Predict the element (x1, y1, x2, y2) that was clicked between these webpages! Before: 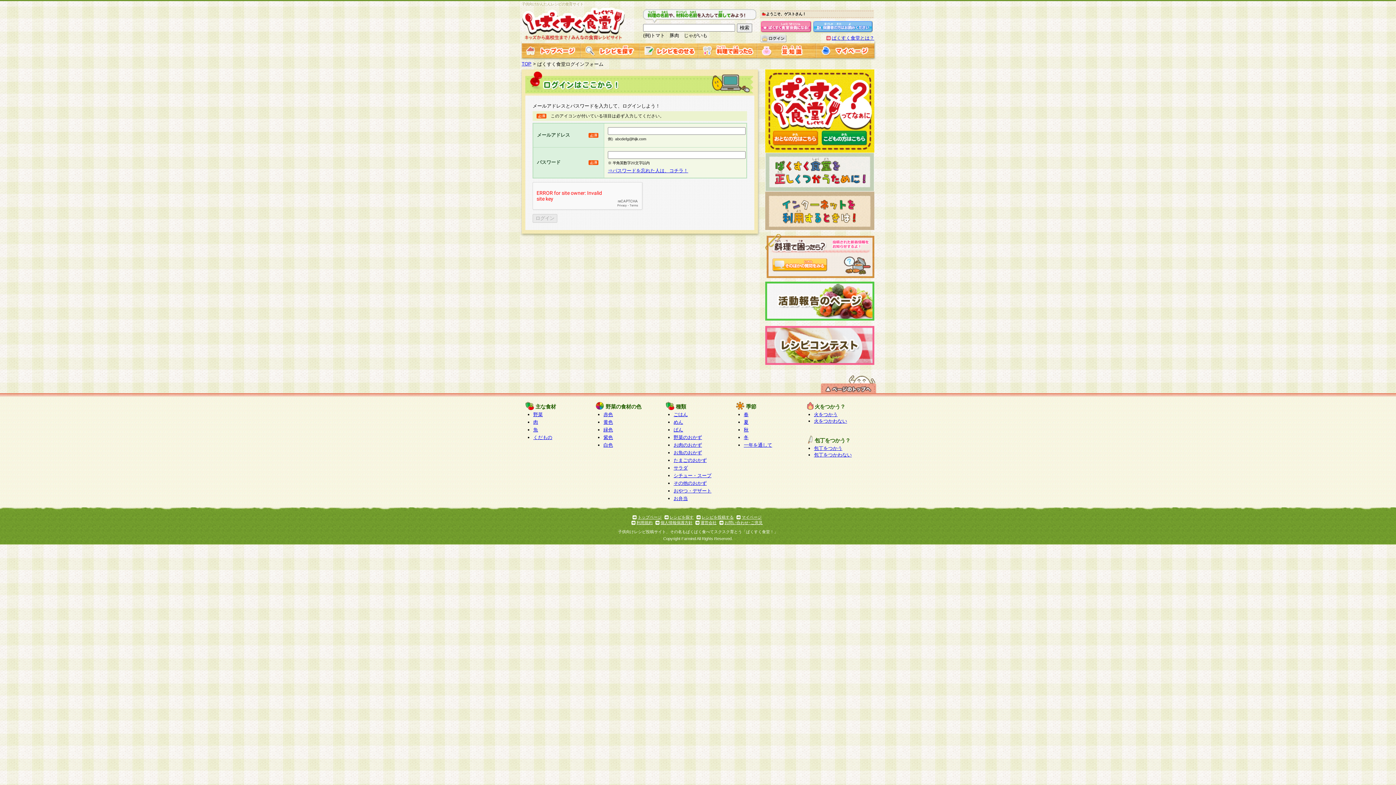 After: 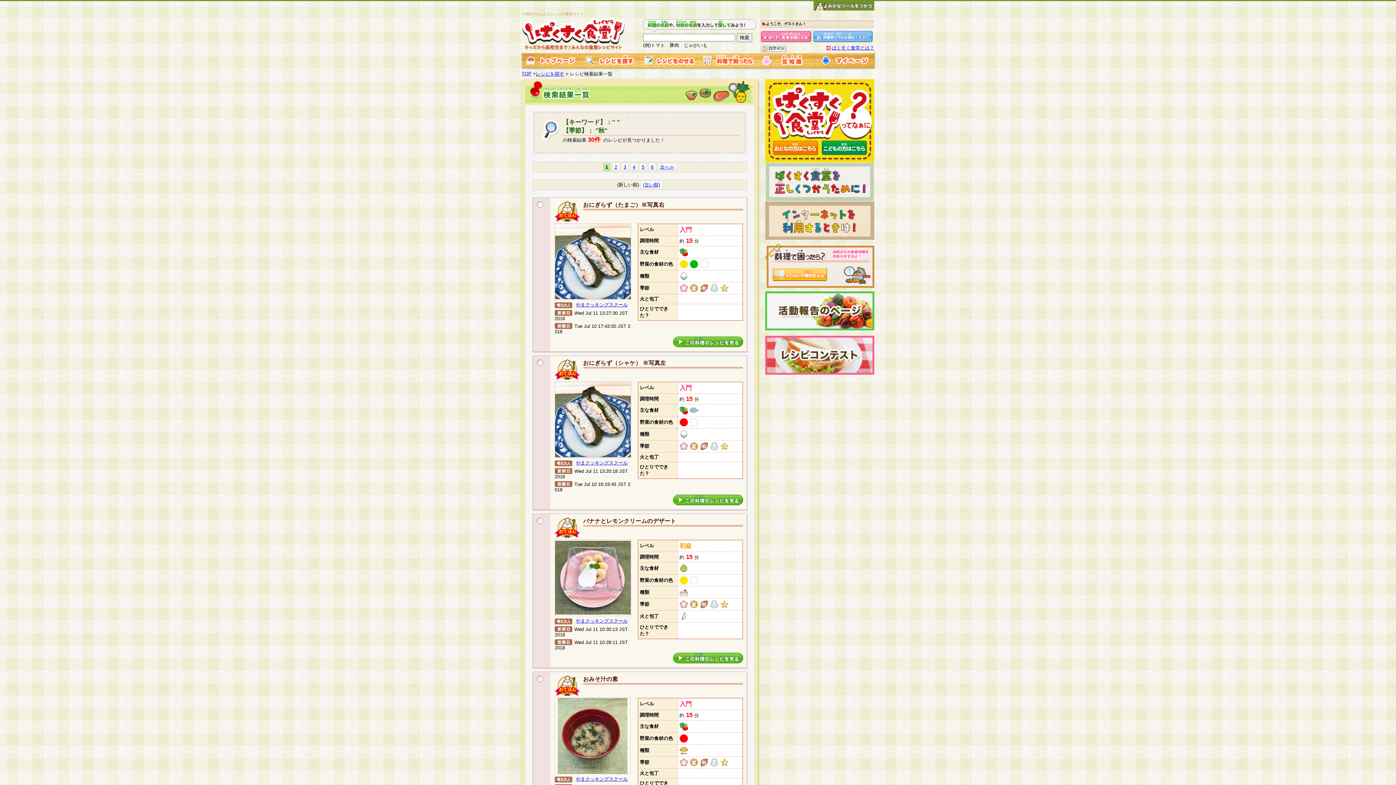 Action: bbox: (744, 427, 748, 432) label: 秋